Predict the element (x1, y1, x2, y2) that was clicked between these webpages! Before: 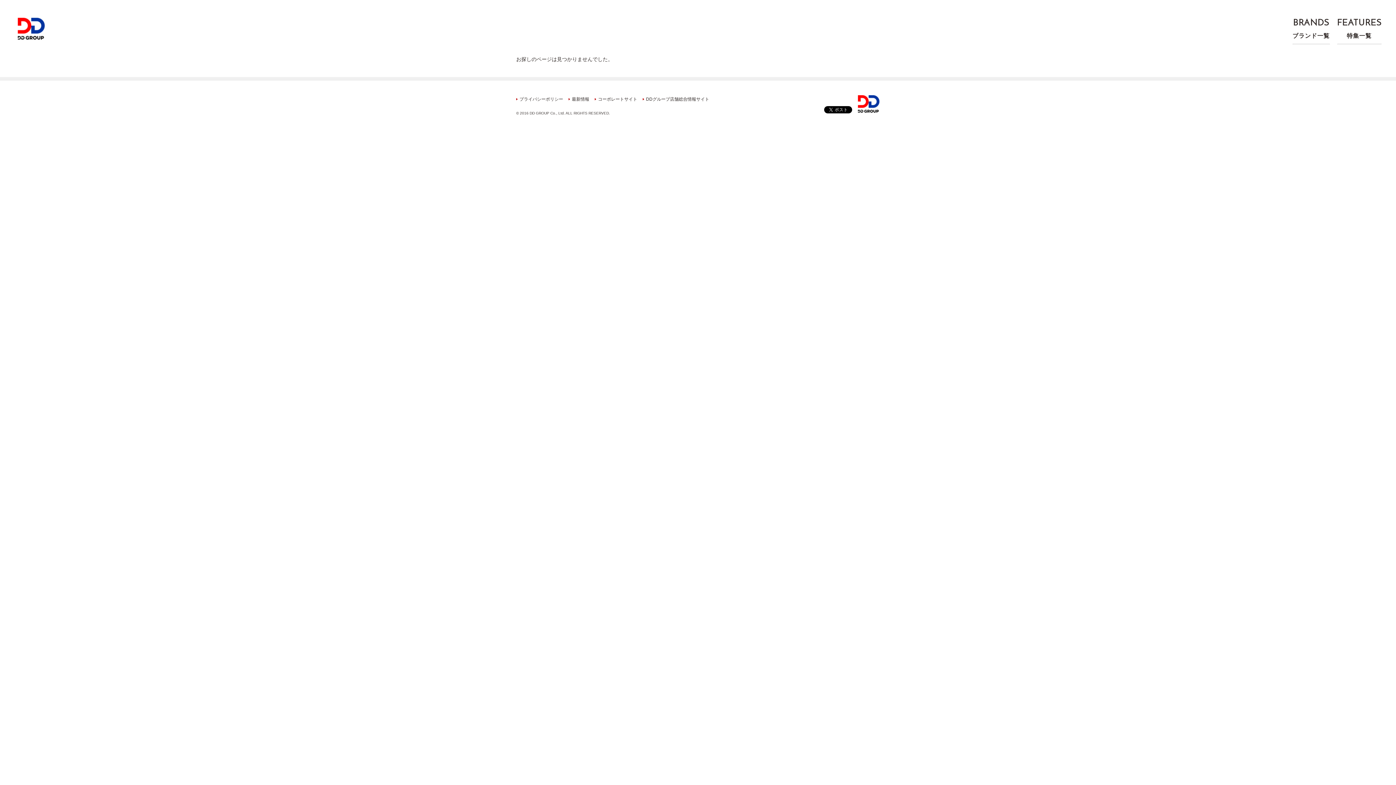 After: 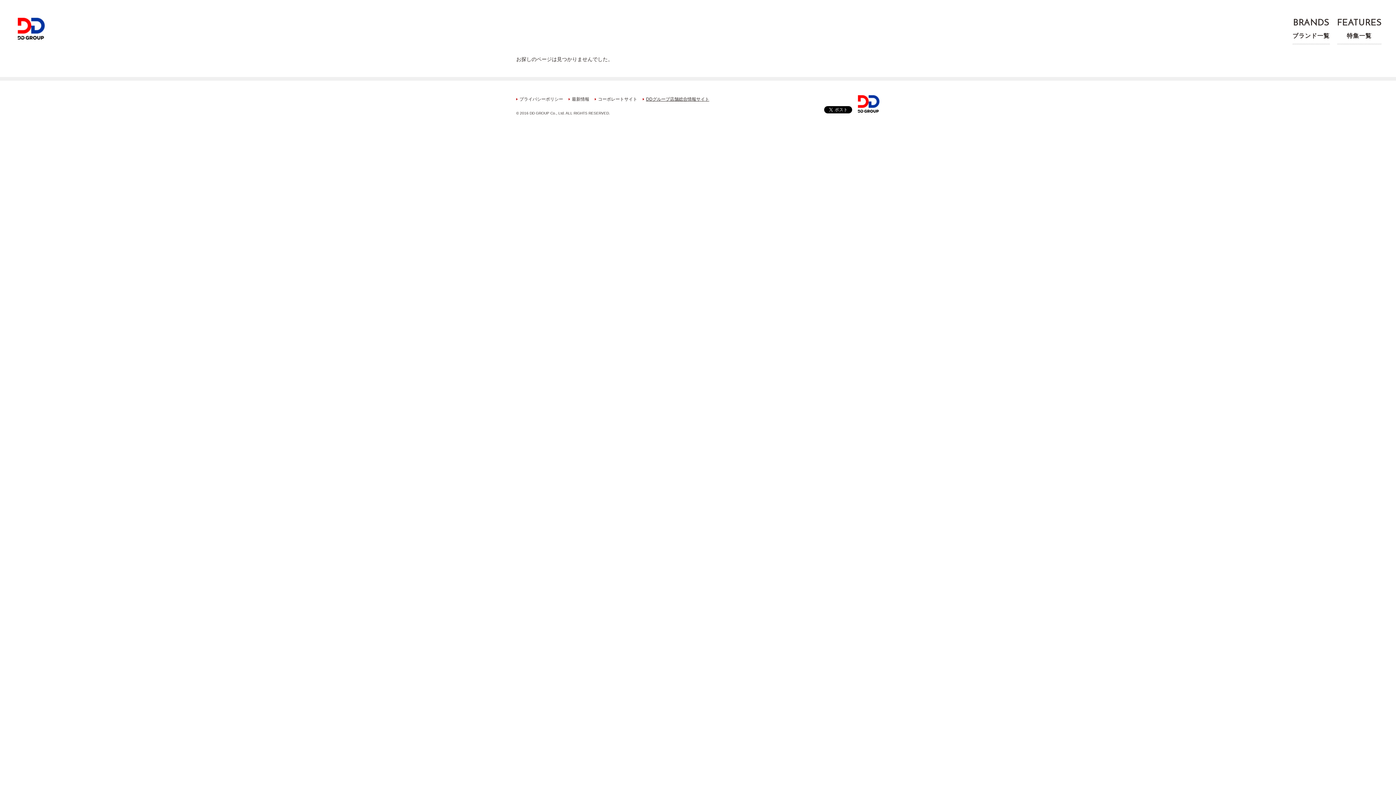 Action: bbox: (642, 96, 709, 101) label: DDグループ店舗総合情報サイト